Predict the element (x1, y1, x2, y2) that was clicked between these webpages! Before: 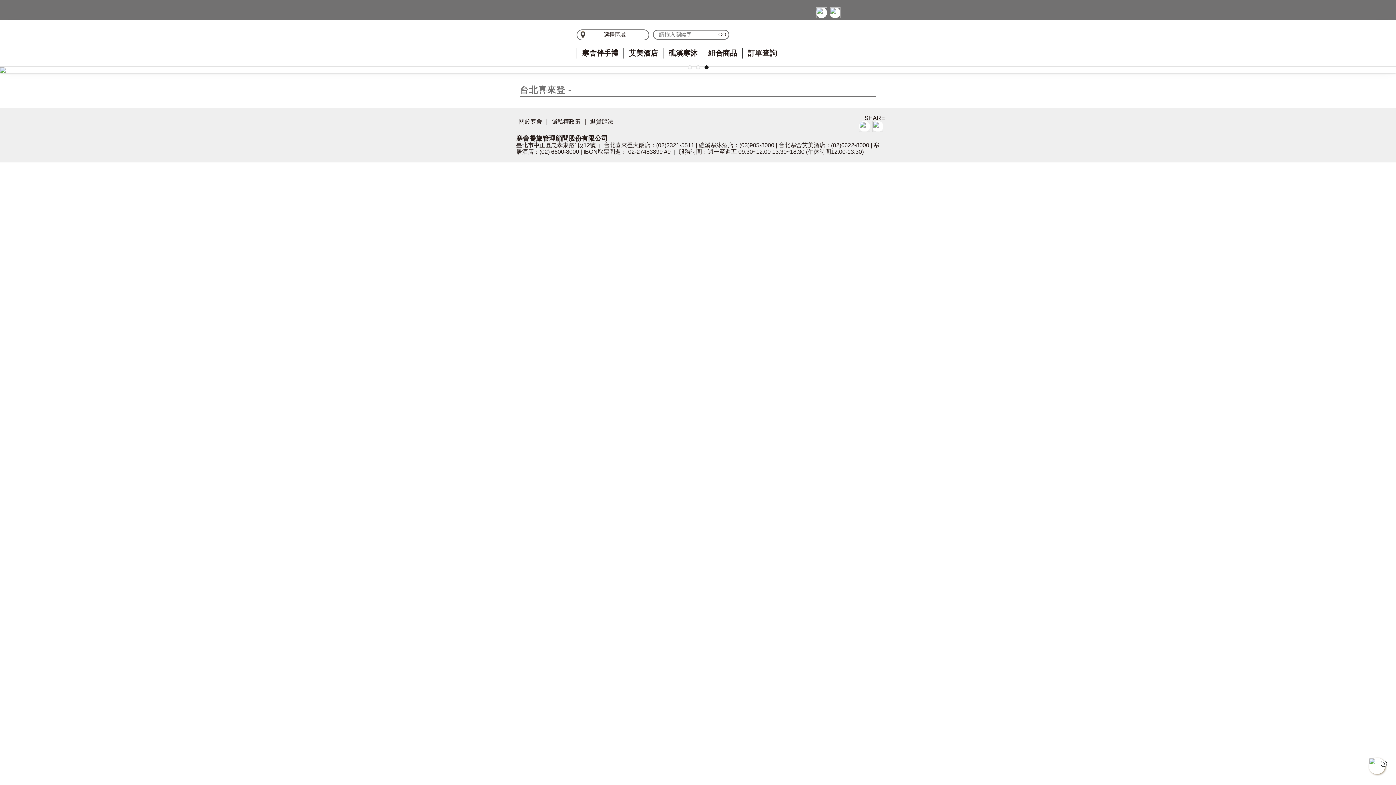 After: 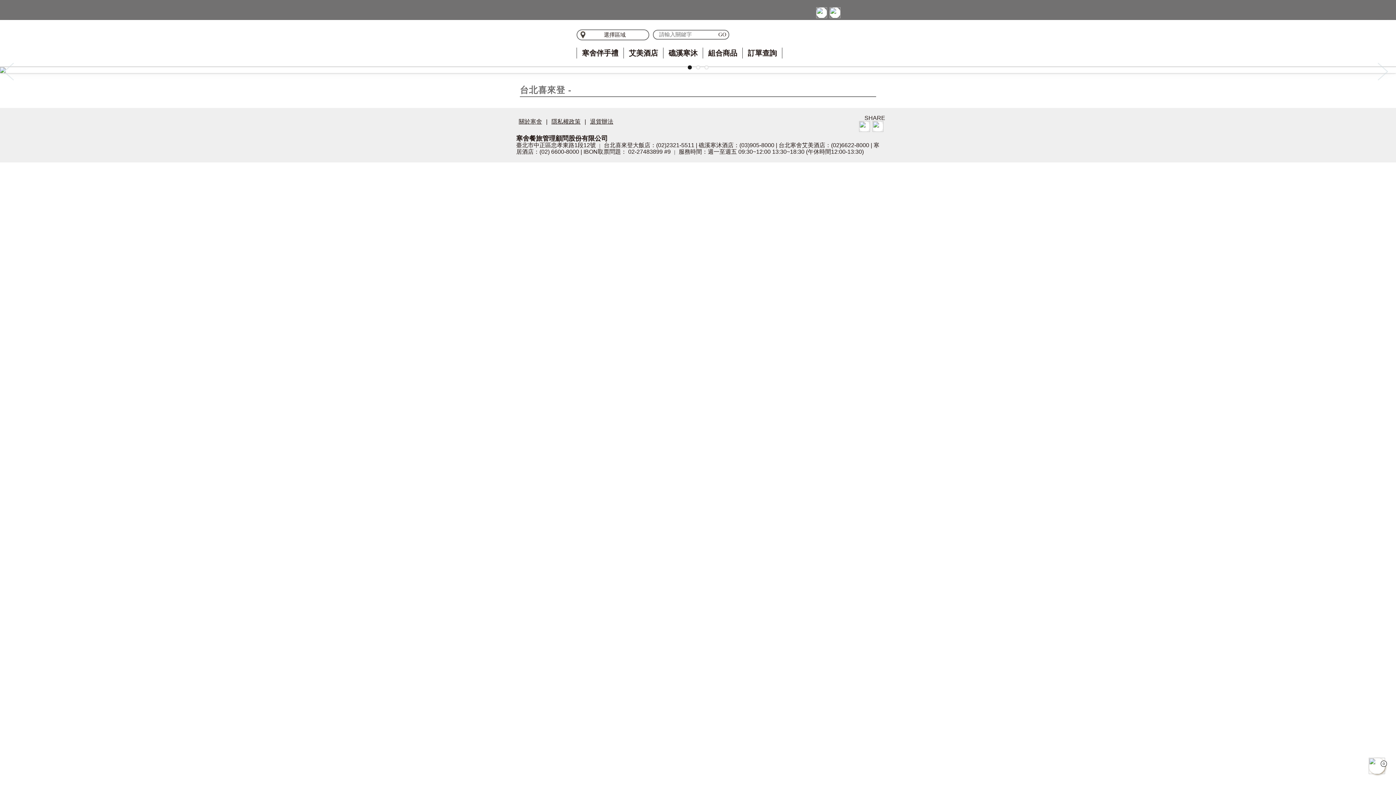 Action: label: 1 bbox: (687, 65, 691, 69)